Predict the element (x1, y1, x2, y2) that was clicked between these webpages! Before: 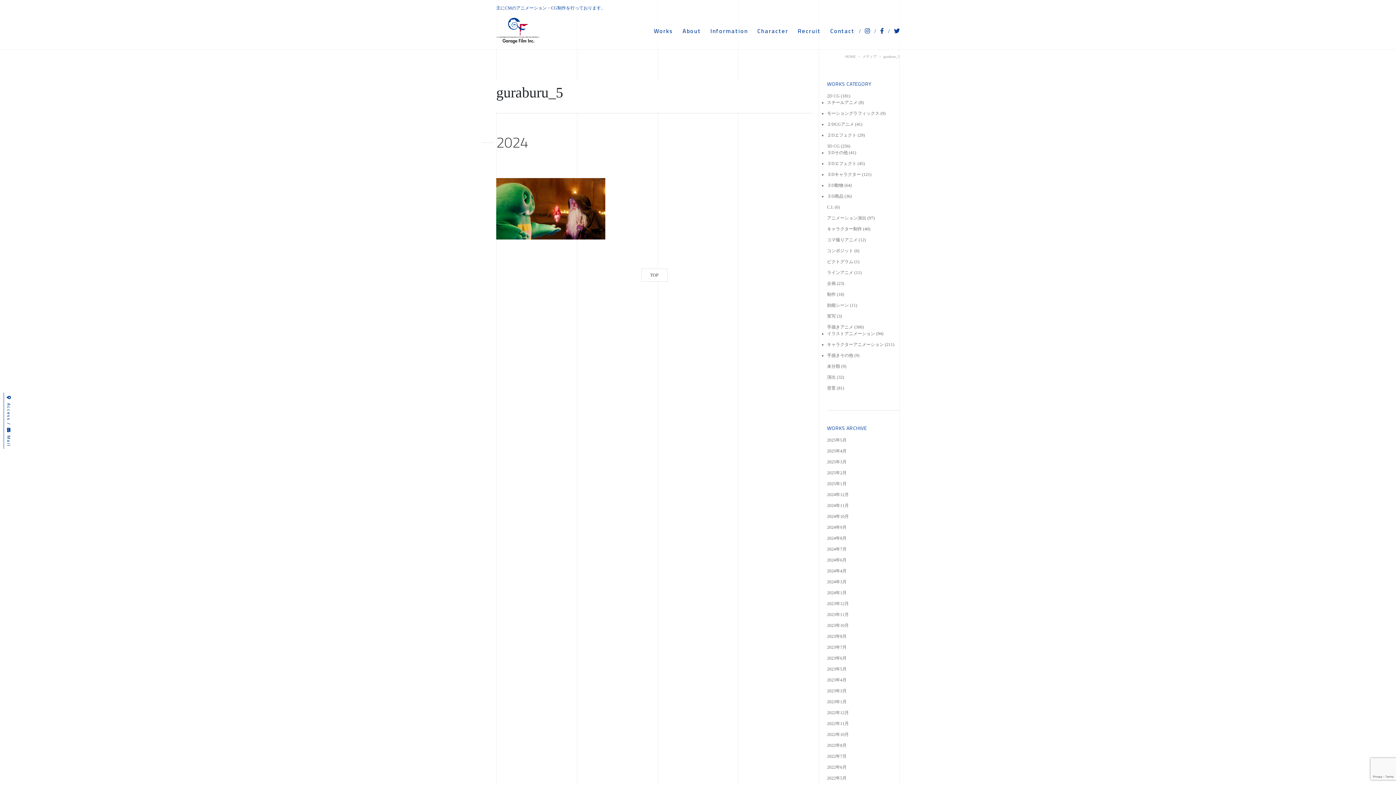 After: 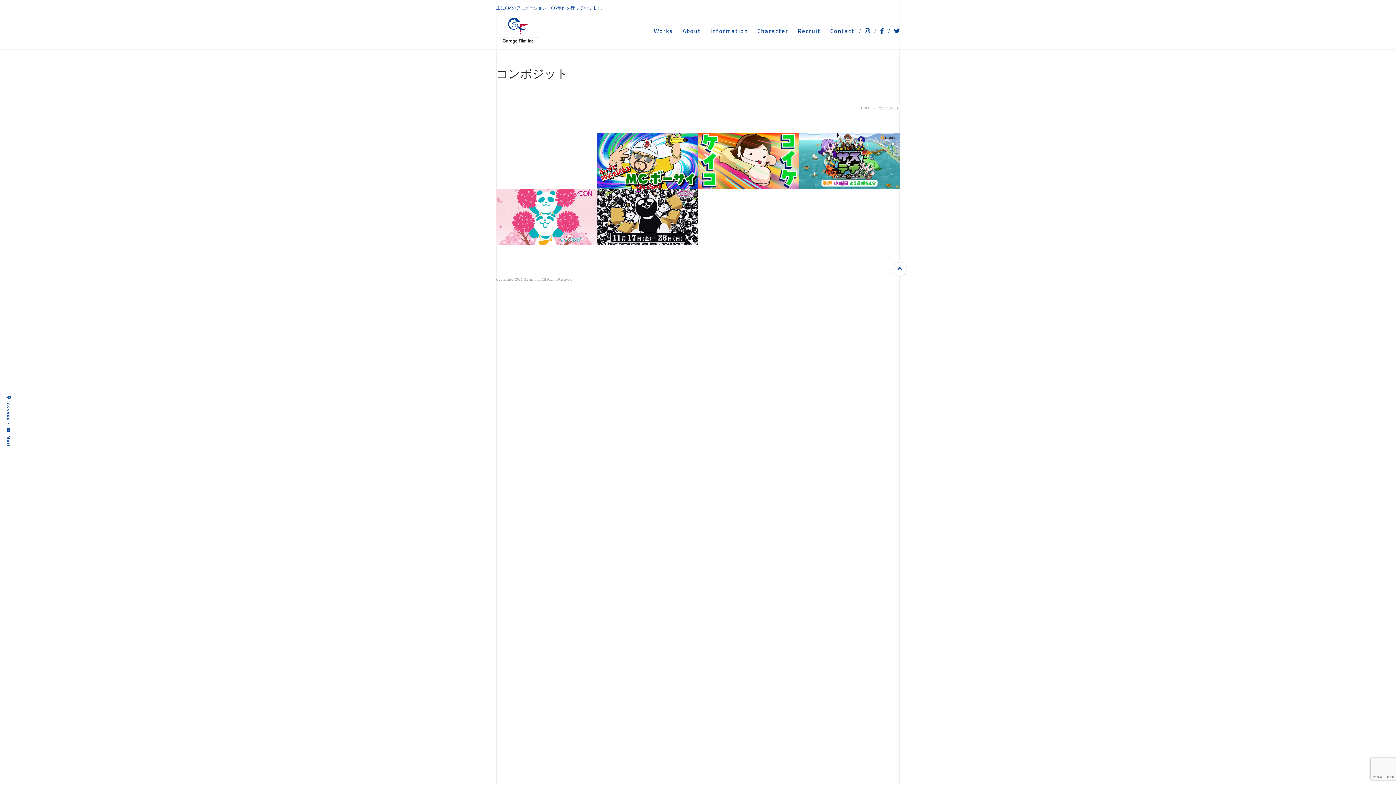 Action: label: コンポジット bbox: (827, 248, 853, 253)